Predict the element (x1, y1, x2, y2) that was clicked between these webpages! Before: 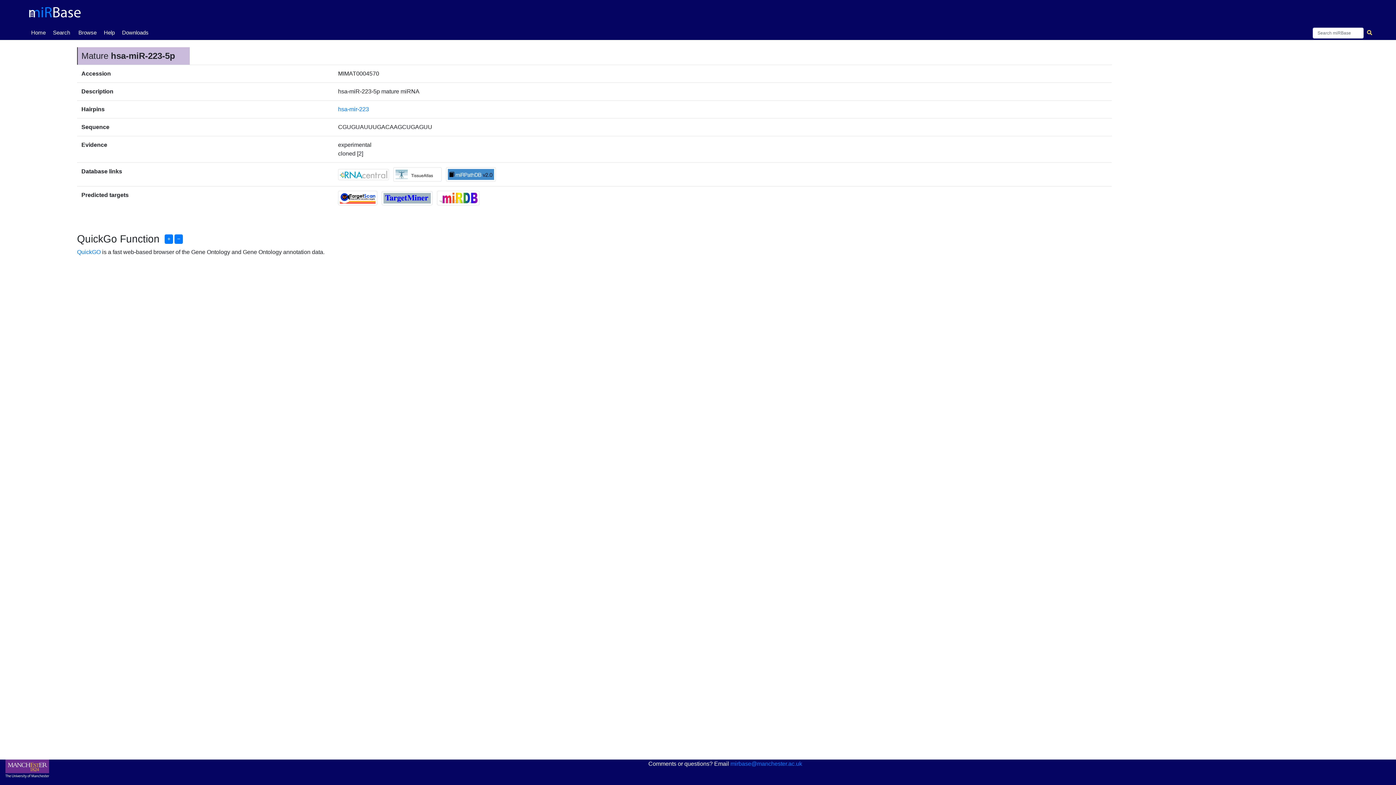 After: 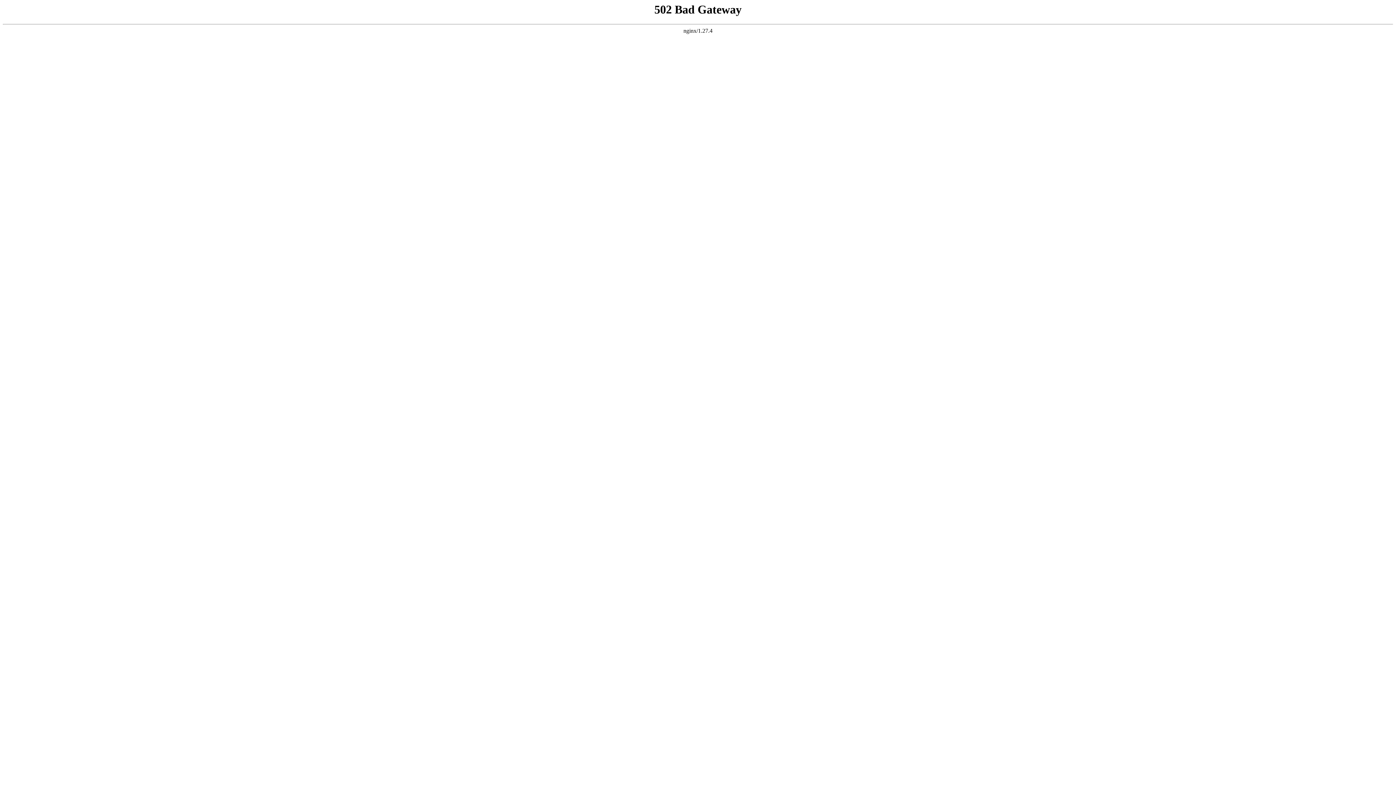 Action: bbox: (393, 171, 446, 177) label:  